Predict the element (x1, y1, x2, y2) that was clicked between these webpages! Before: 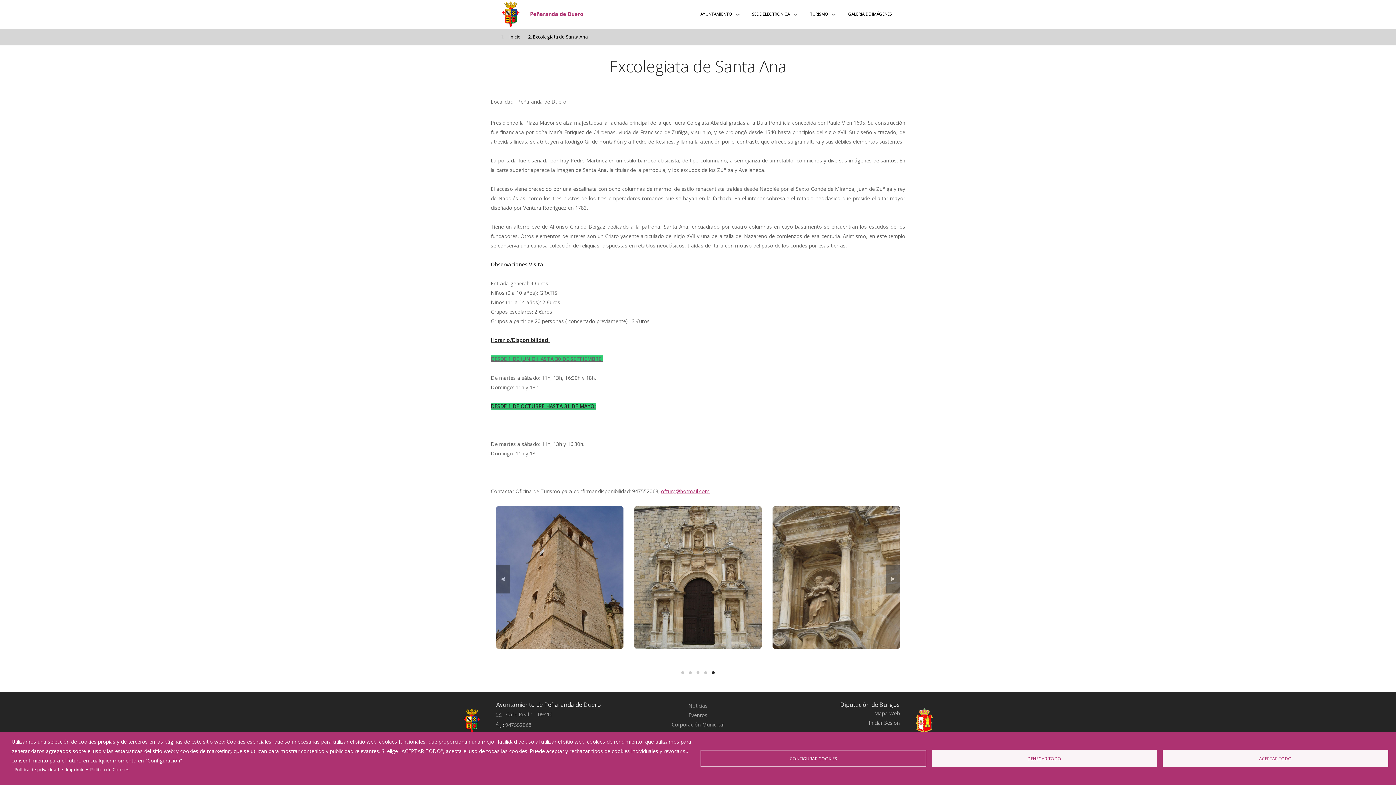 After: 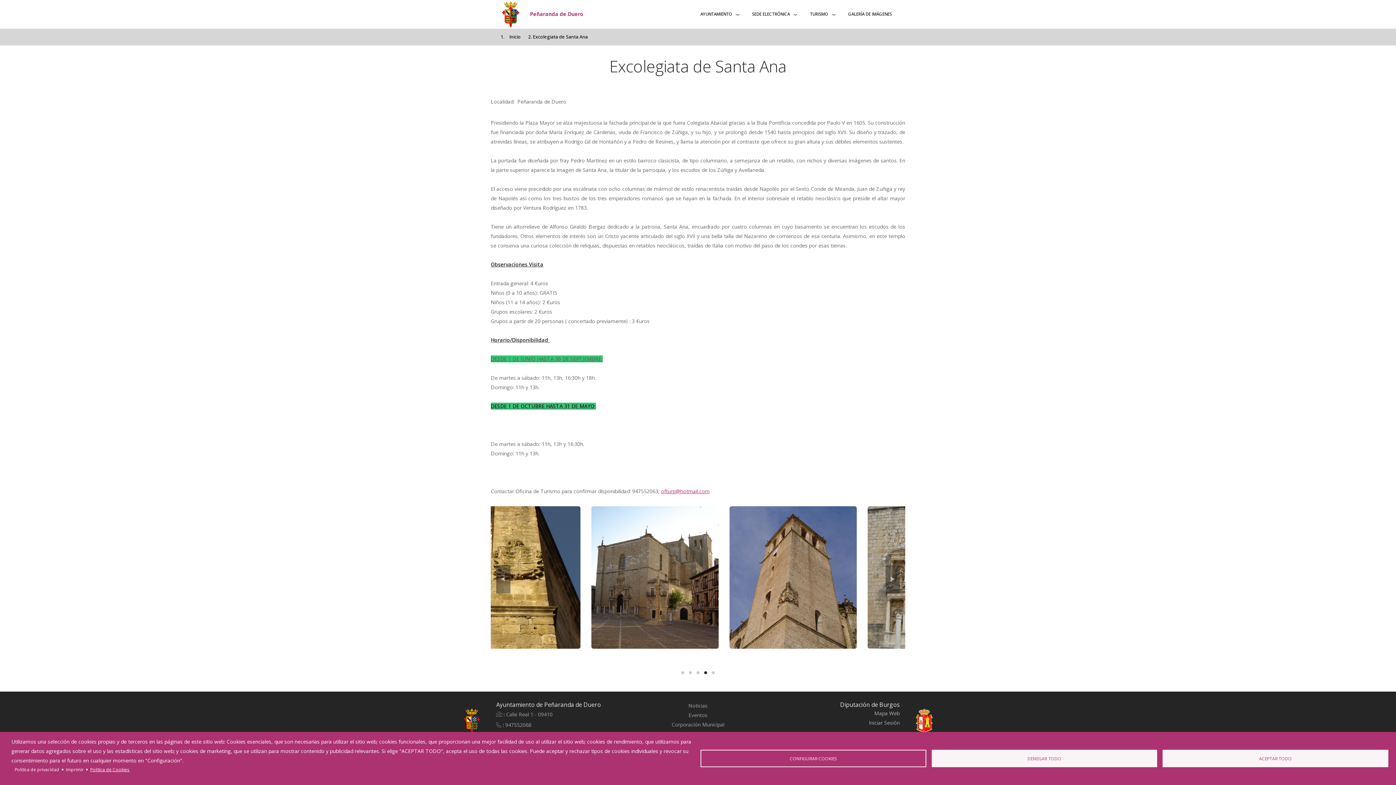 Action: bbox: (90, 765, 129, 774) label: Politica de Cookies